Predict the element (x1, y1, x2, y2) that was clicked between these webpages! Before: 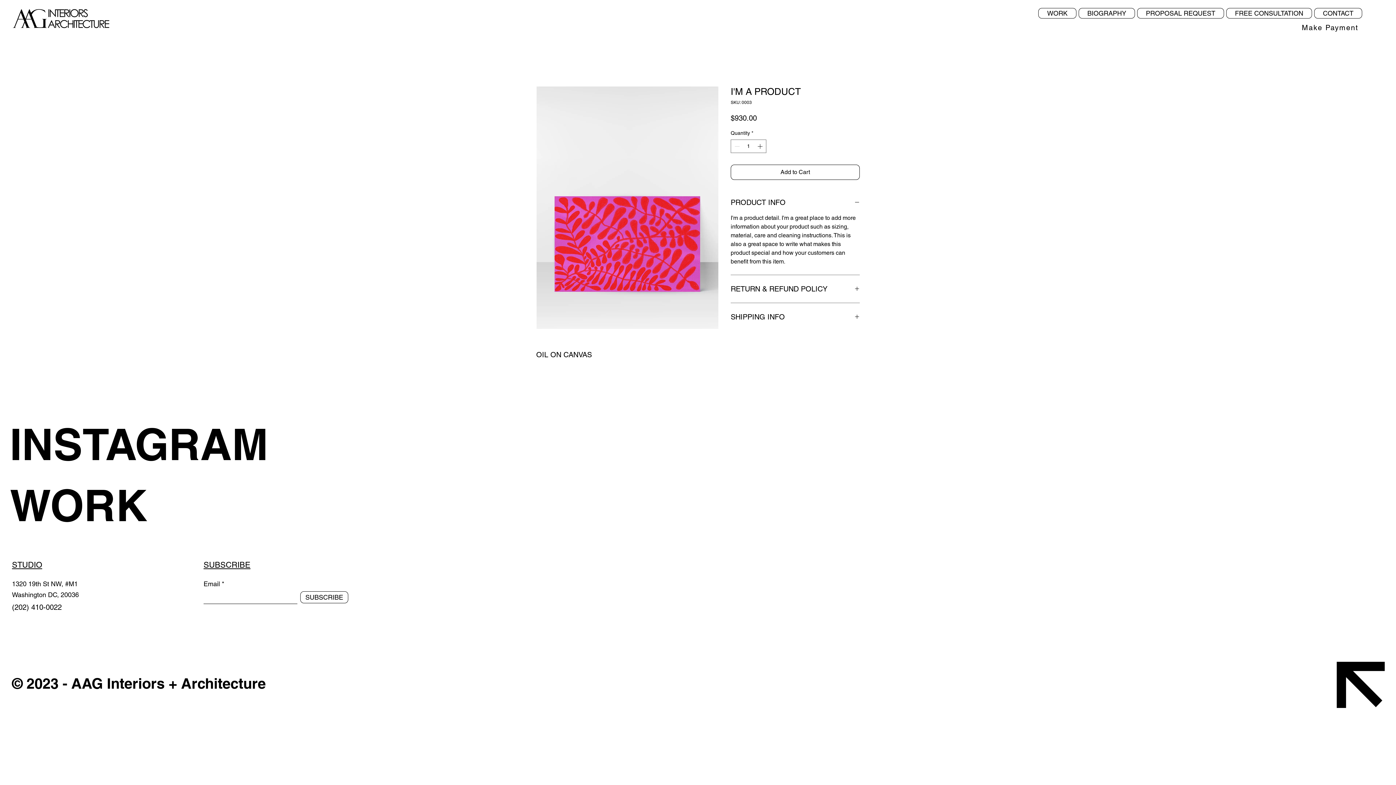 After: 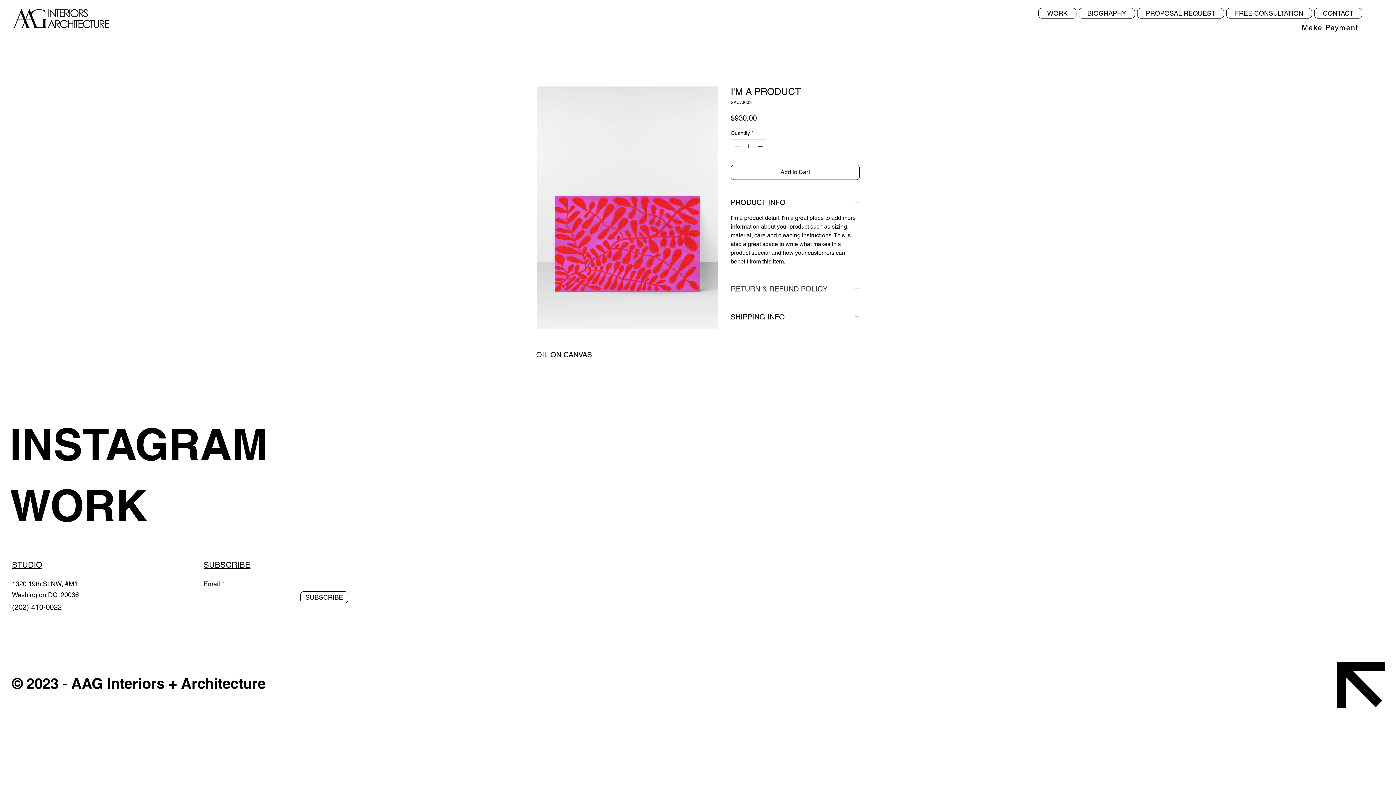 Action: bbox: (730, 284, 860, 294) label: RETURN & REFUND POLICY